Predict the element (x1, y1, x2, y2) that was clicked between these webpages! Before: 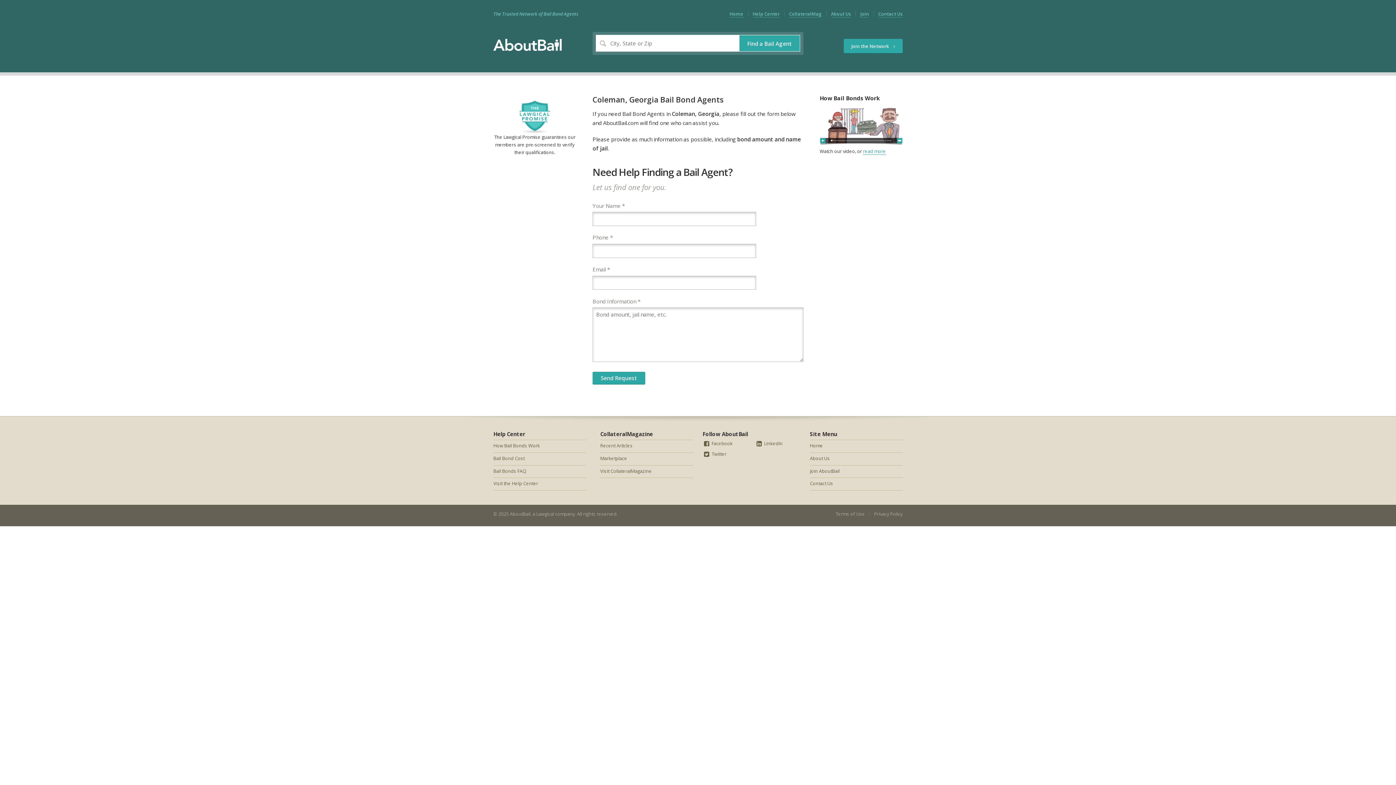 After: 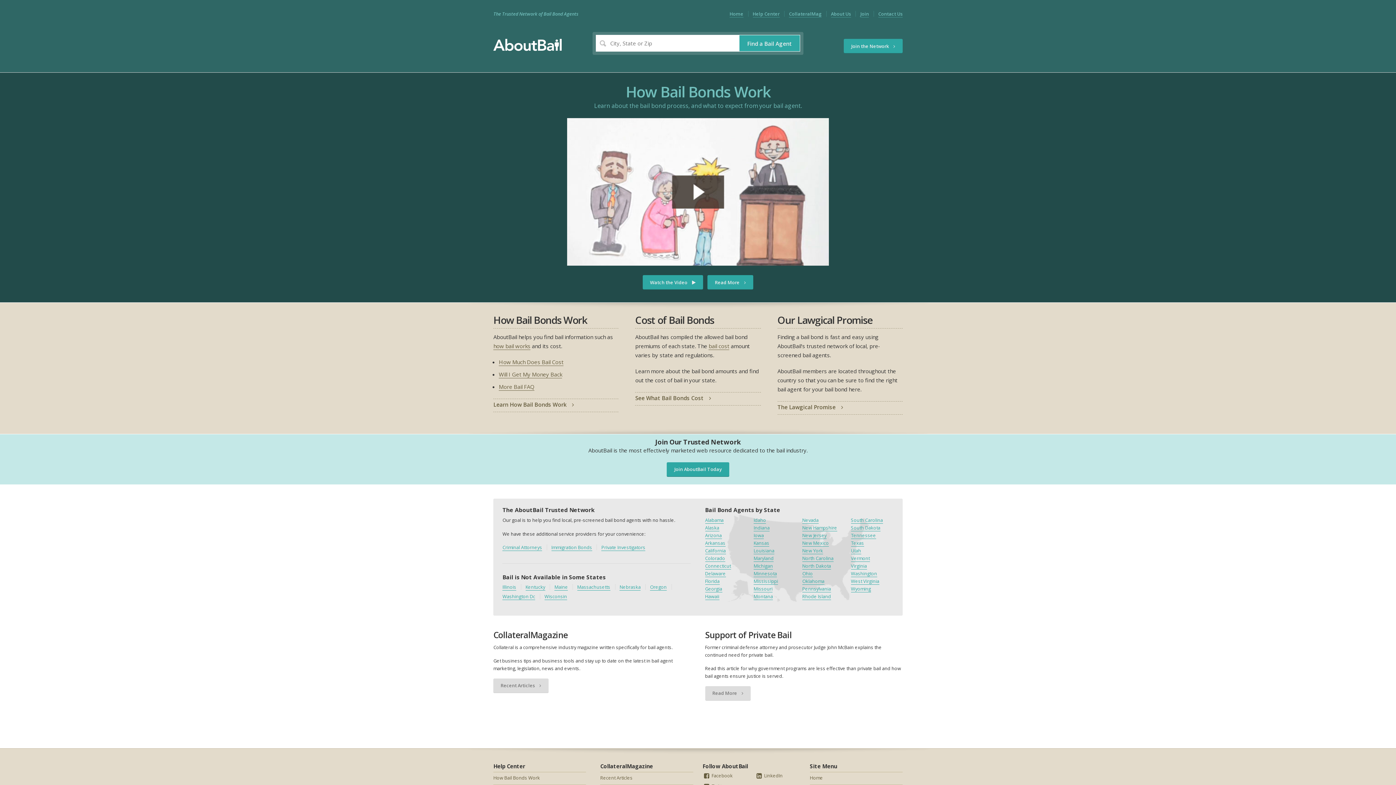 Action: bbox: (810, 440, 902, 453) label: Home